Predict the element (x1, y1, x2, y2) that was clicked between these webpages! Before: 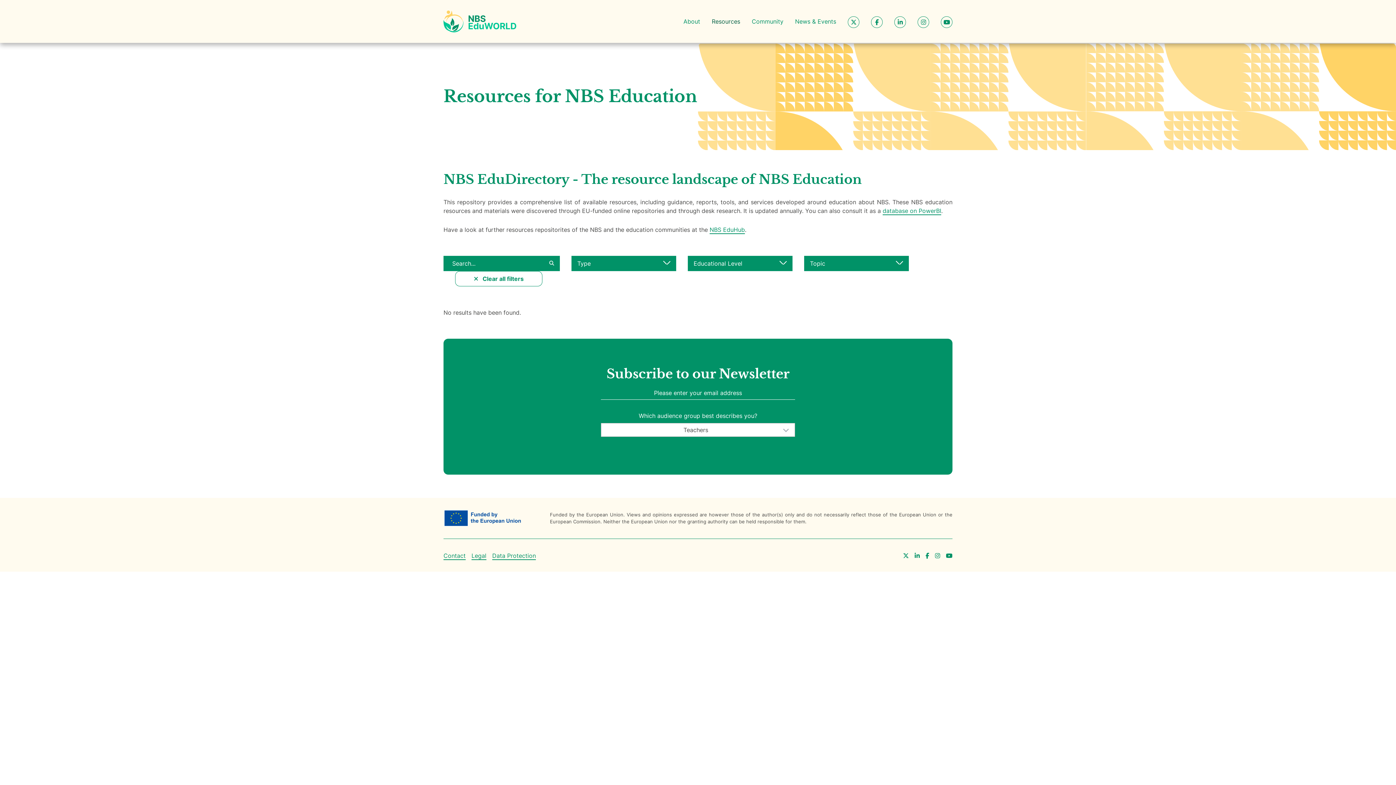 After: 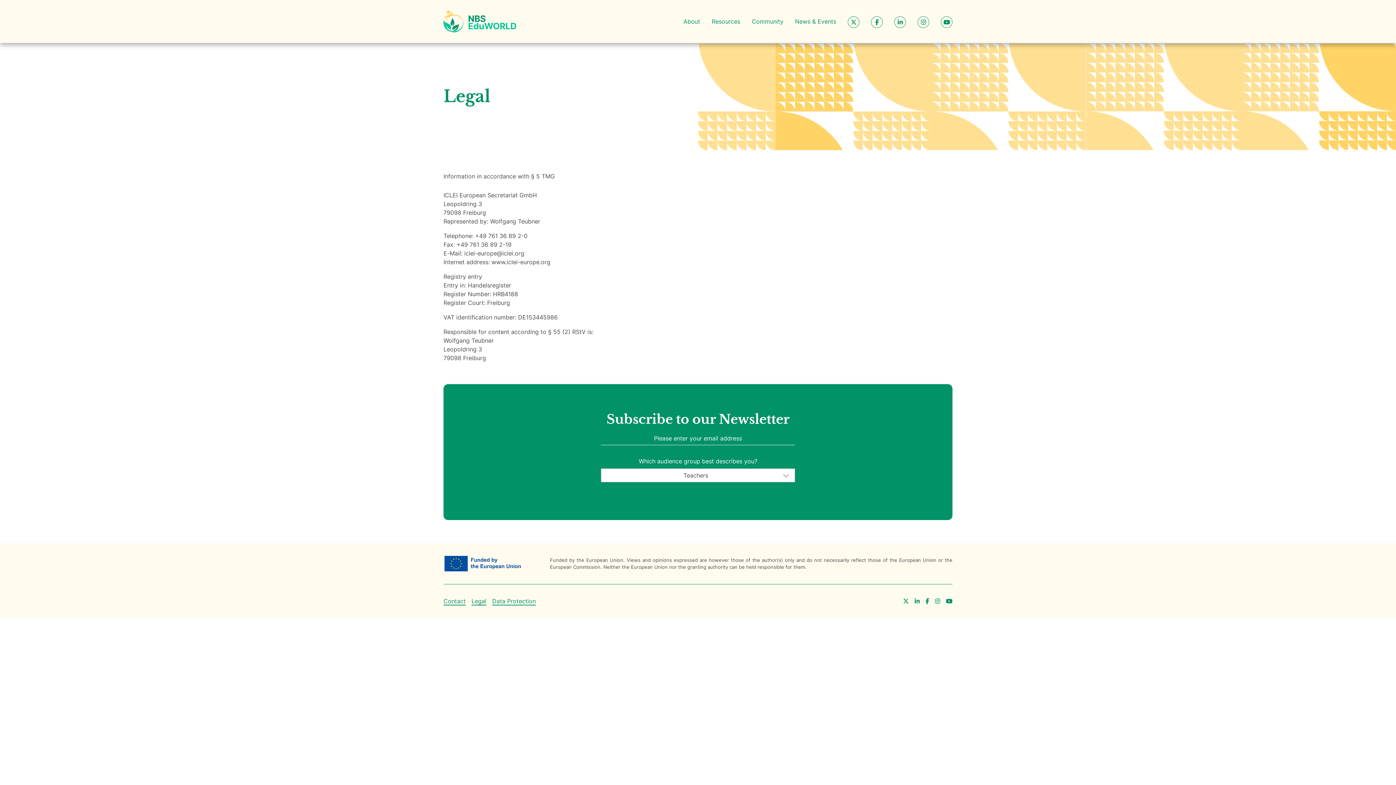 Action: label: Legal bbox: (471, 552, 486, 560)